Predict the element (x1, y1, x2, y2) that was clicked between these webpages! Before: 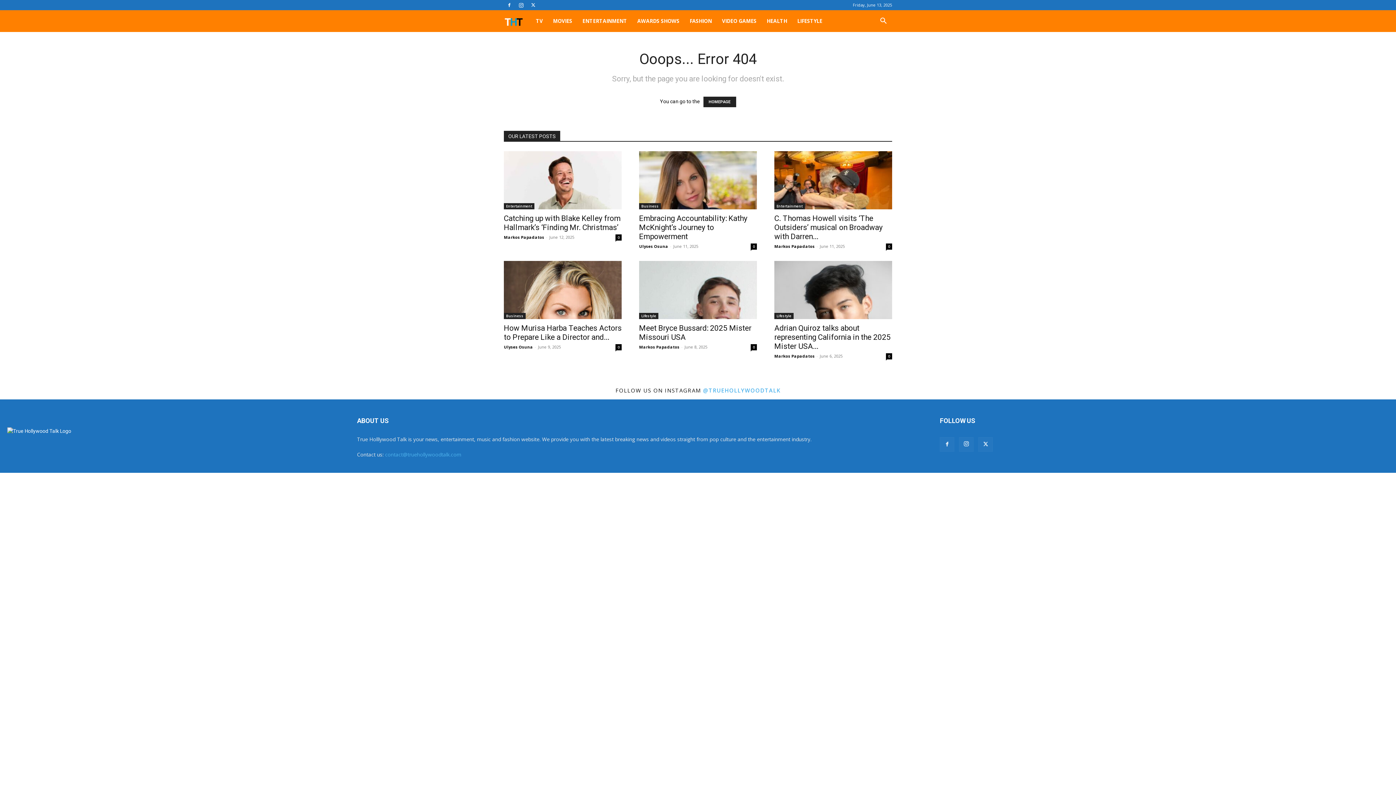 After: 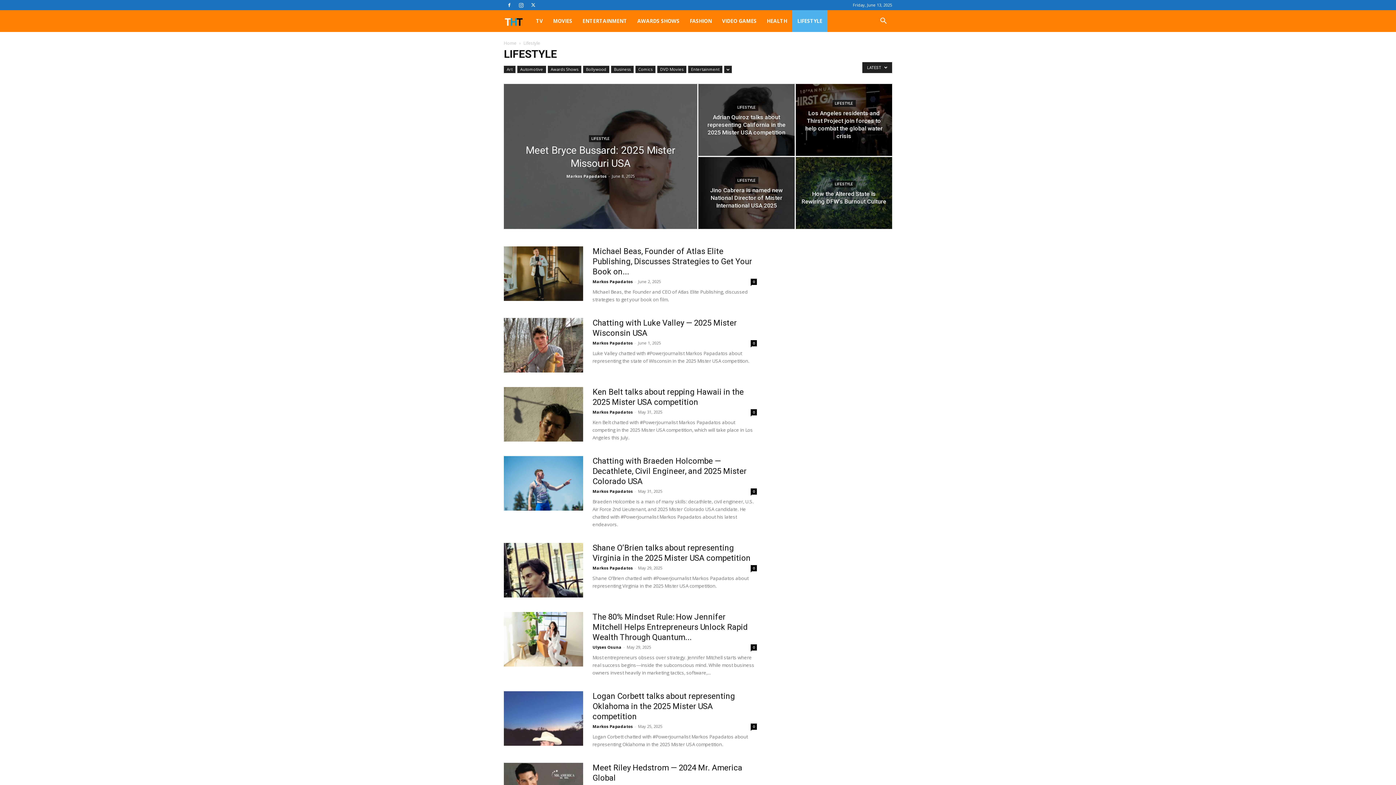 Action: label: Lifestyle bbox: (774, 313, 793, 319)